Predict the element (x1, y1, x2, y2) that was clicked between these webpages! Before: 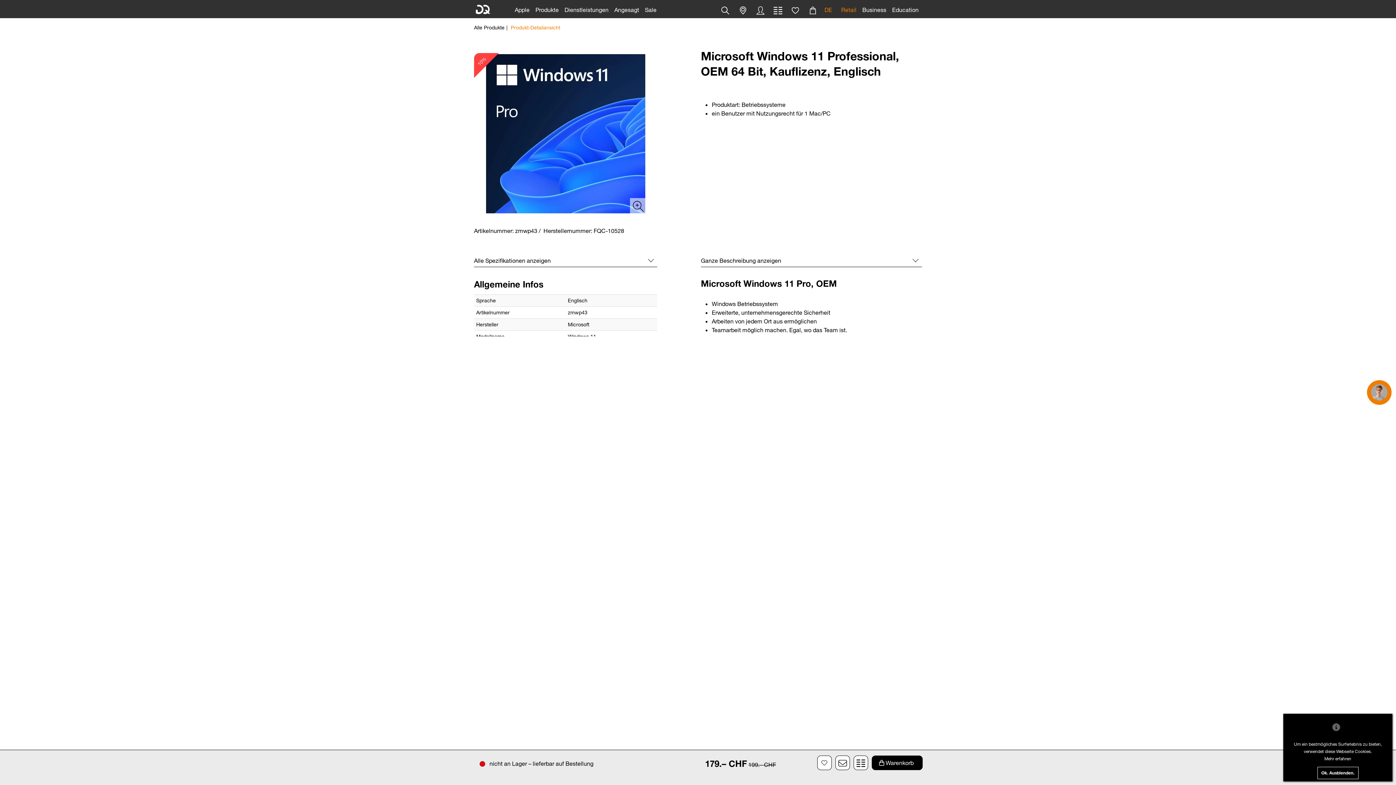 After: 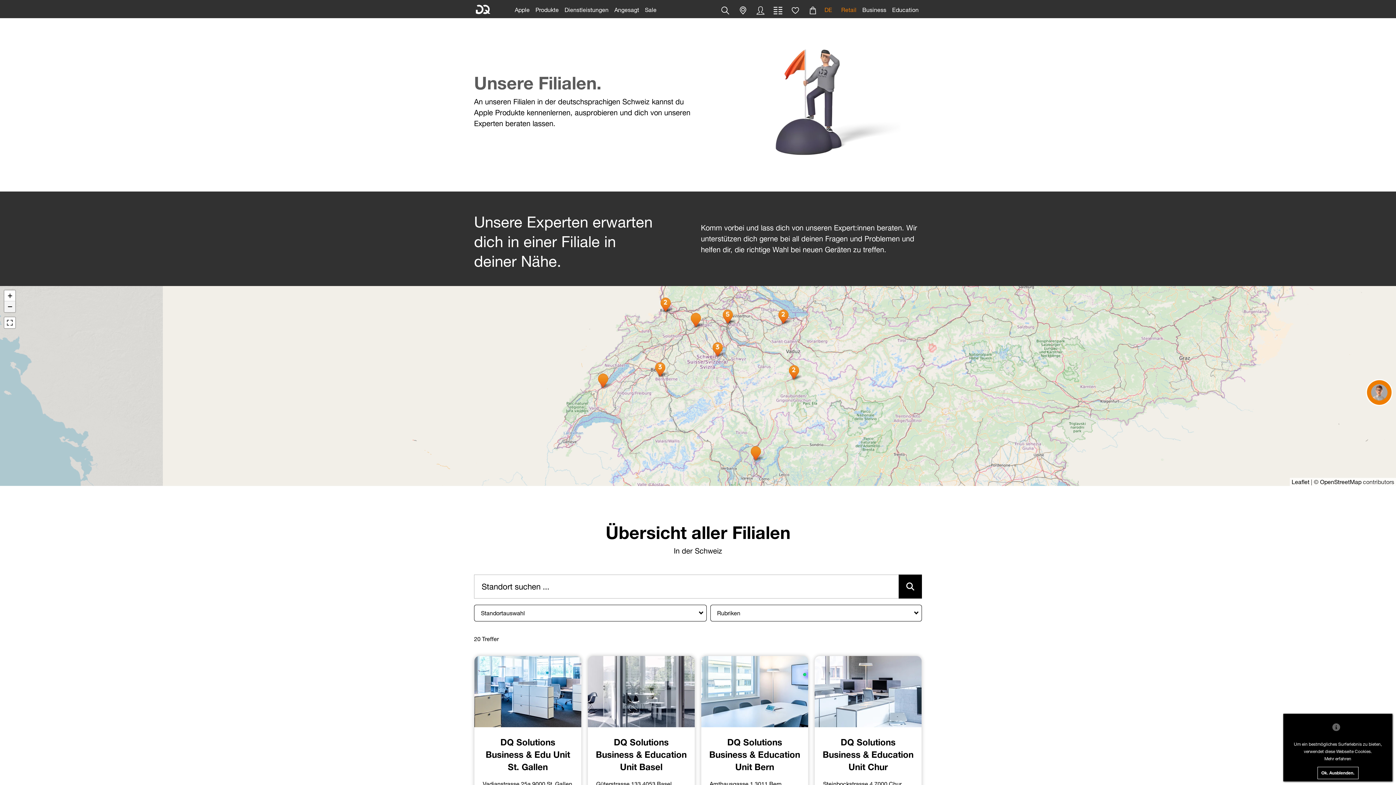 Action: bbox: (737, 4, 749, 16) label: Menu-Icon Standorte